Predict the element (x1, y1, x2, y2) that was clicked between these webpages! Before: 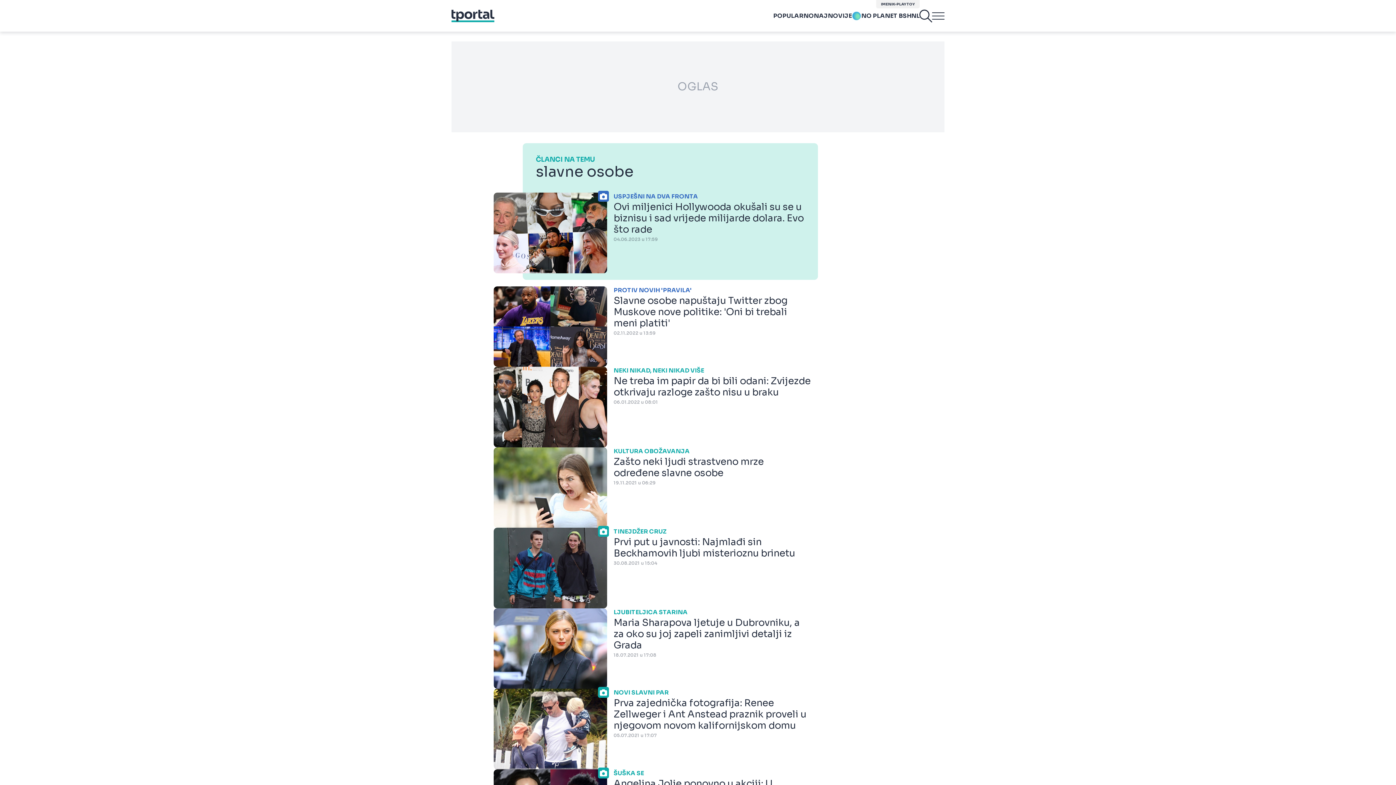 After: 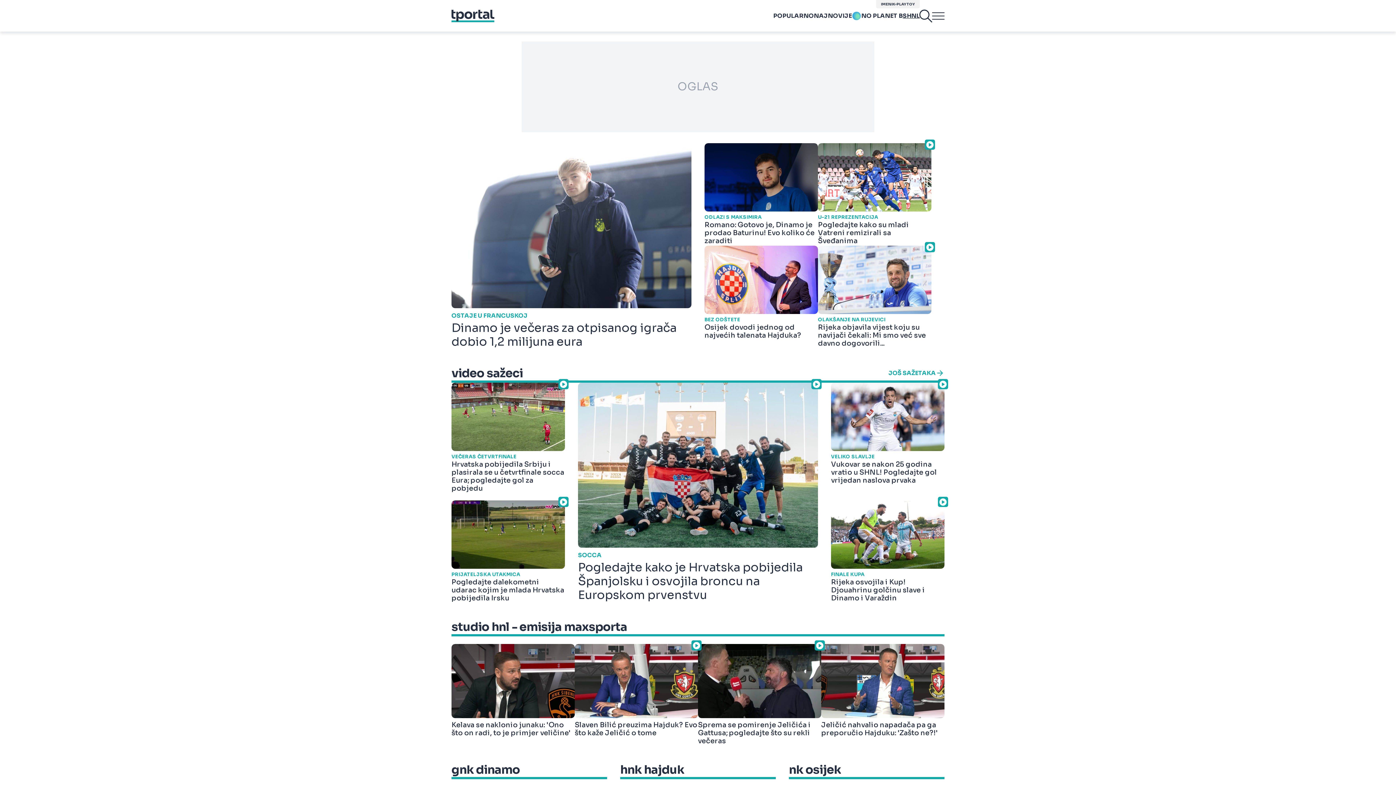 Action: label: SHNL bbox: (903, 12, 920, 19)